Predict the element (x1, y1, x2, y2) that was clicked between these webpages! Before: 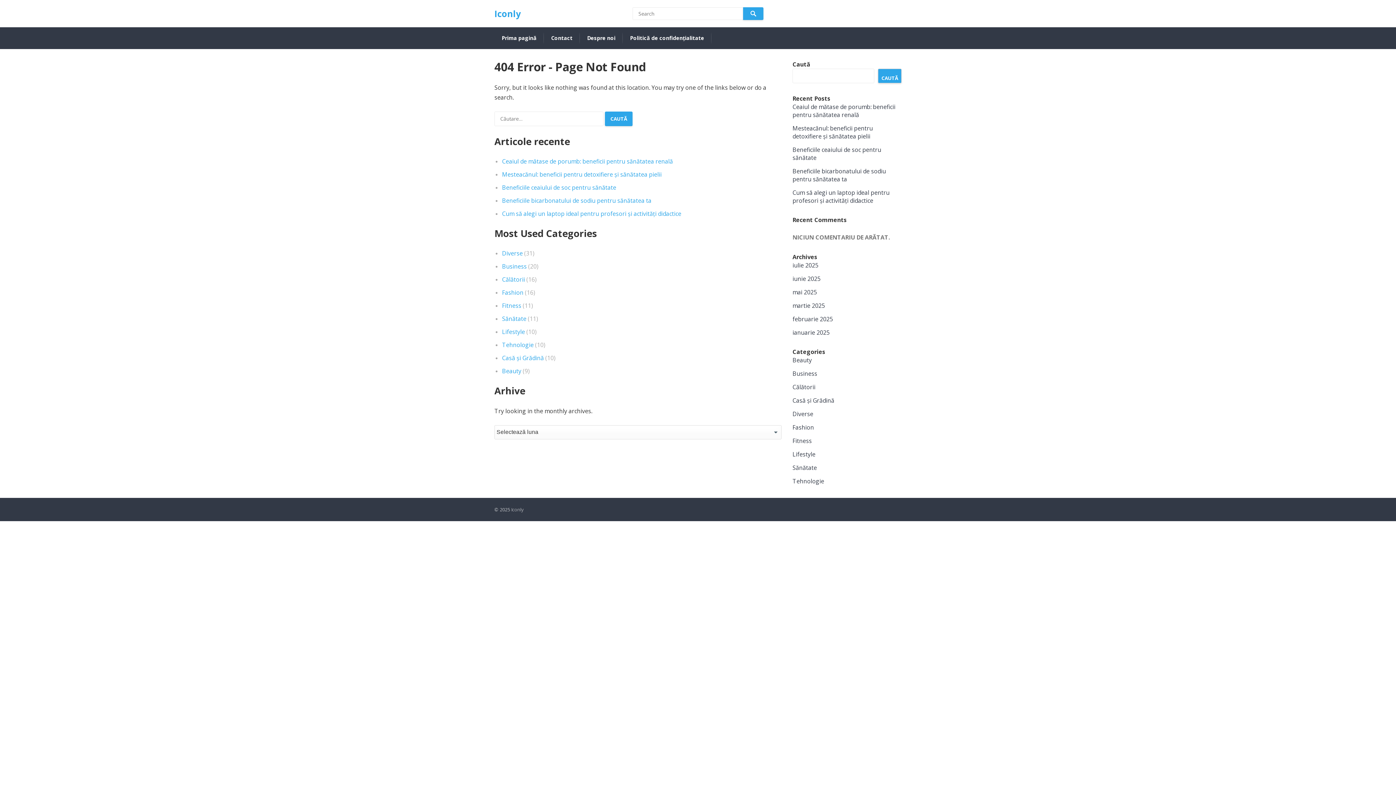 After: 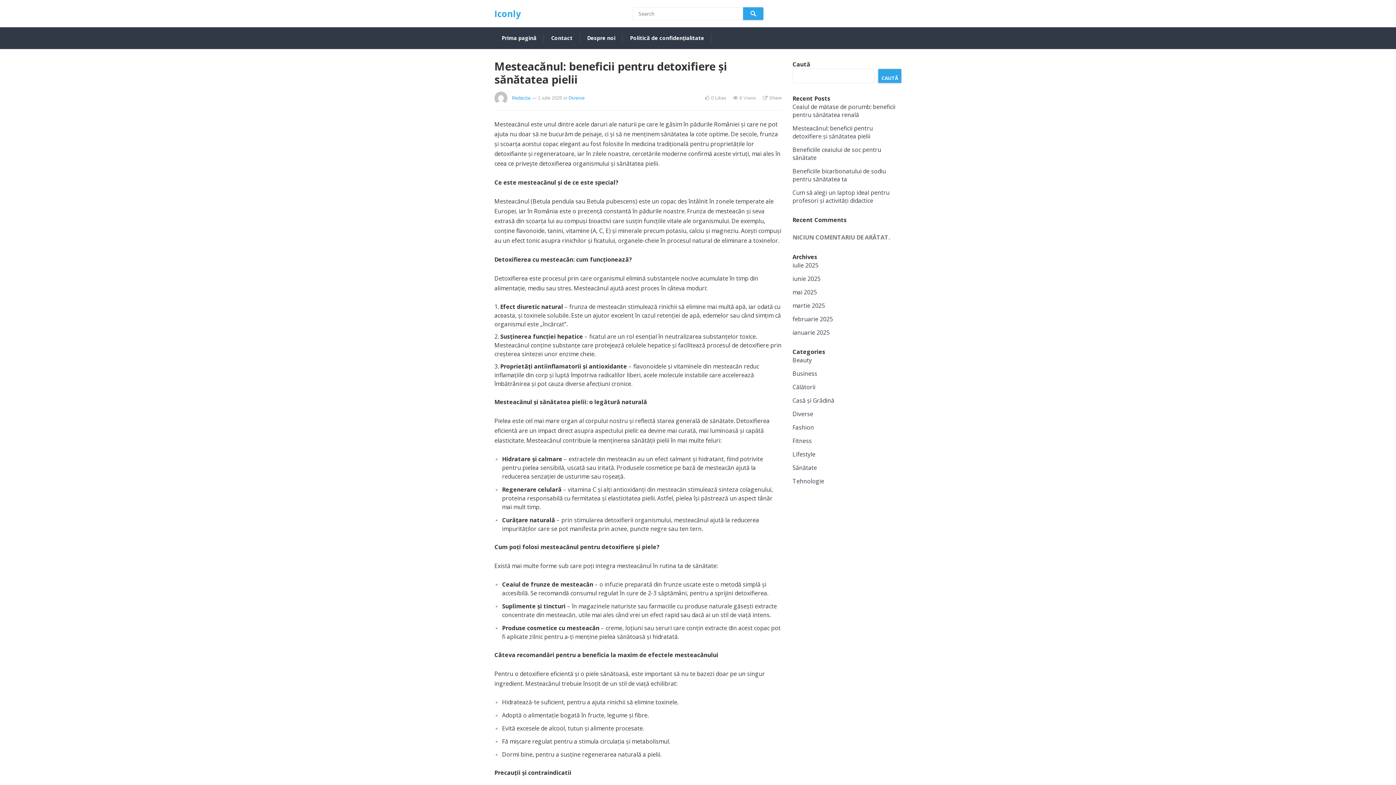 Action: label: Mesteacănul: beneficii pentru detoxifiere și sănătatea pielii bbox: (502, 170, 661, 178)